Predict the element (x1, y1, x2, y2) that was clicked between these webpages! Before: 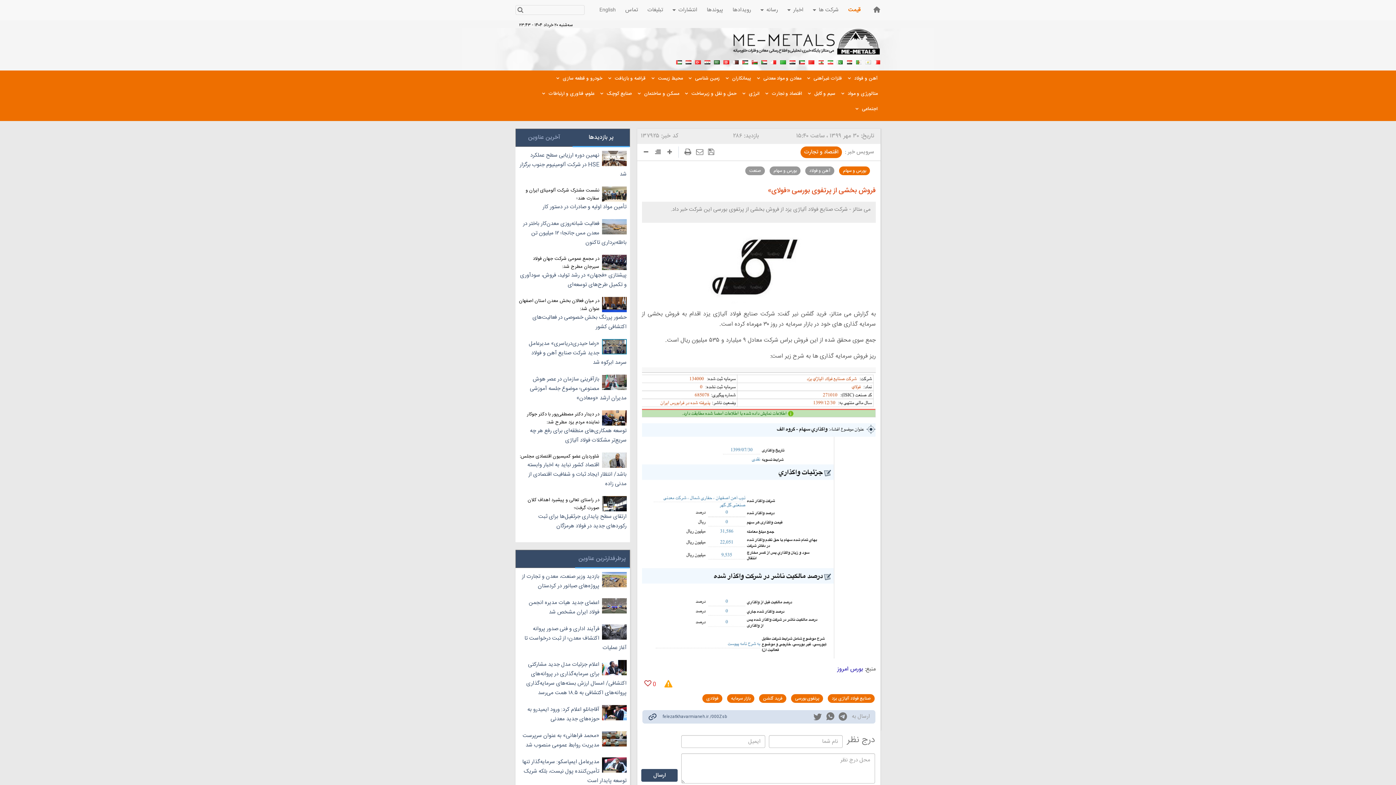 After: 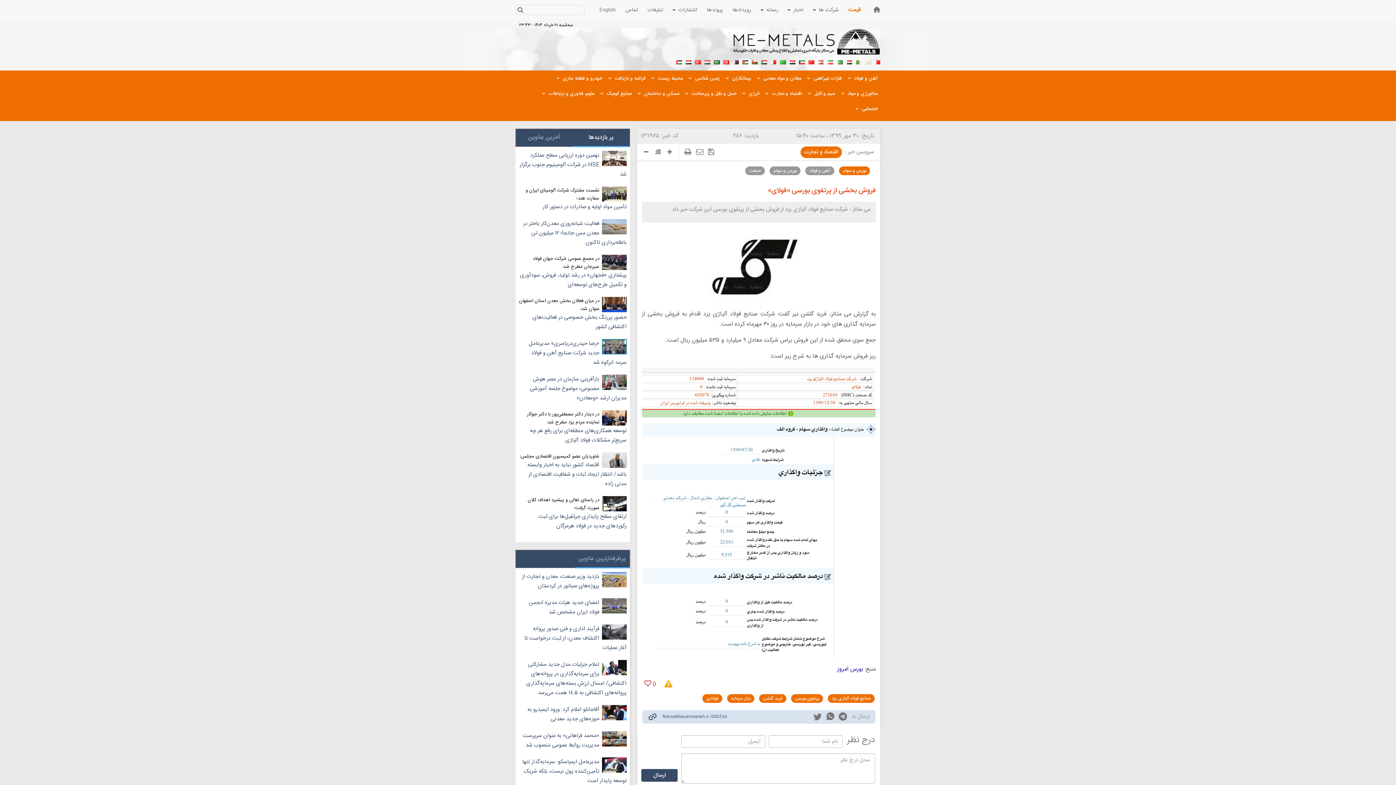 Action: bbox: (596, 2, 616, 17) label: English